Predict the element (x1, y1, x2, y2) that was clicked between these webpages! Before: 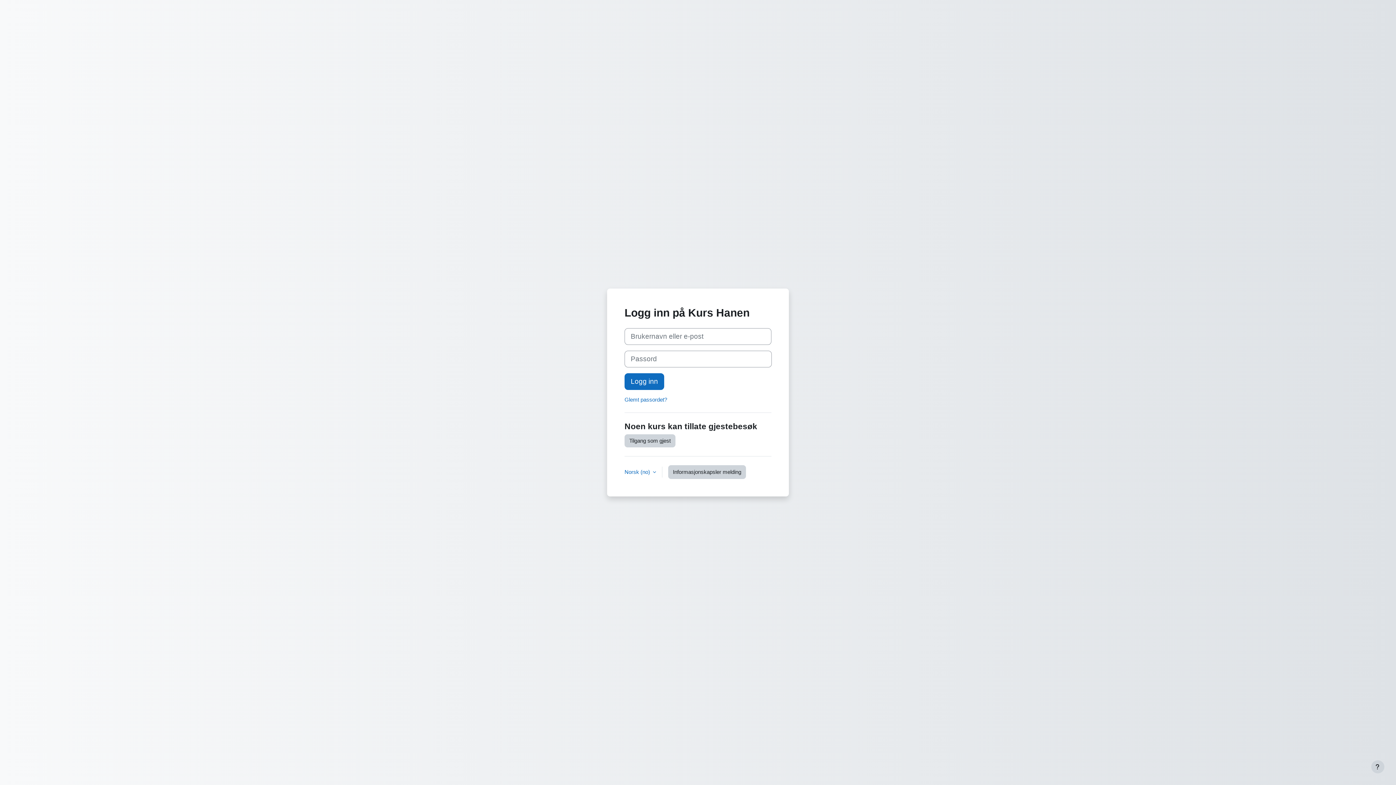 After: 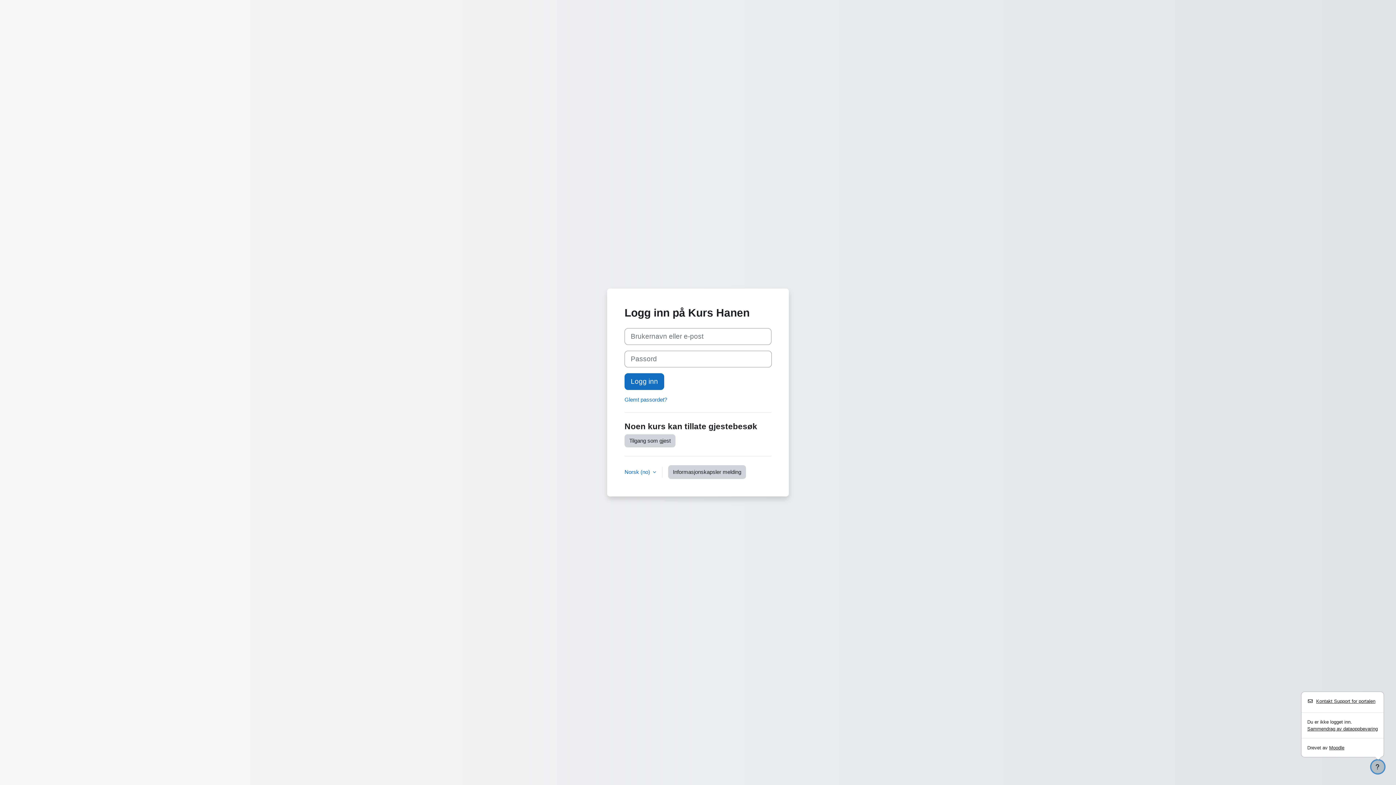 Action: label: Vis bunntekst bbox: (1371, 760, 1384, 773)